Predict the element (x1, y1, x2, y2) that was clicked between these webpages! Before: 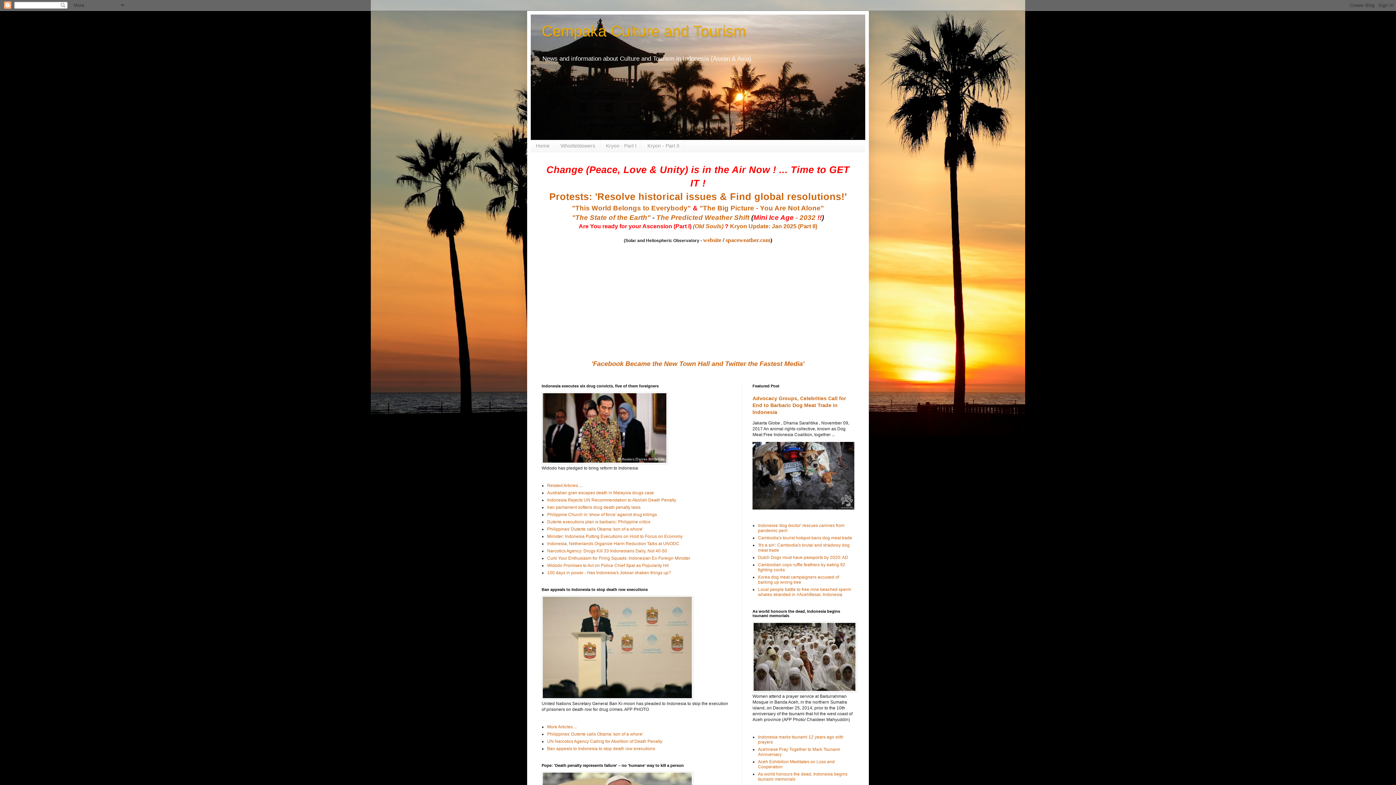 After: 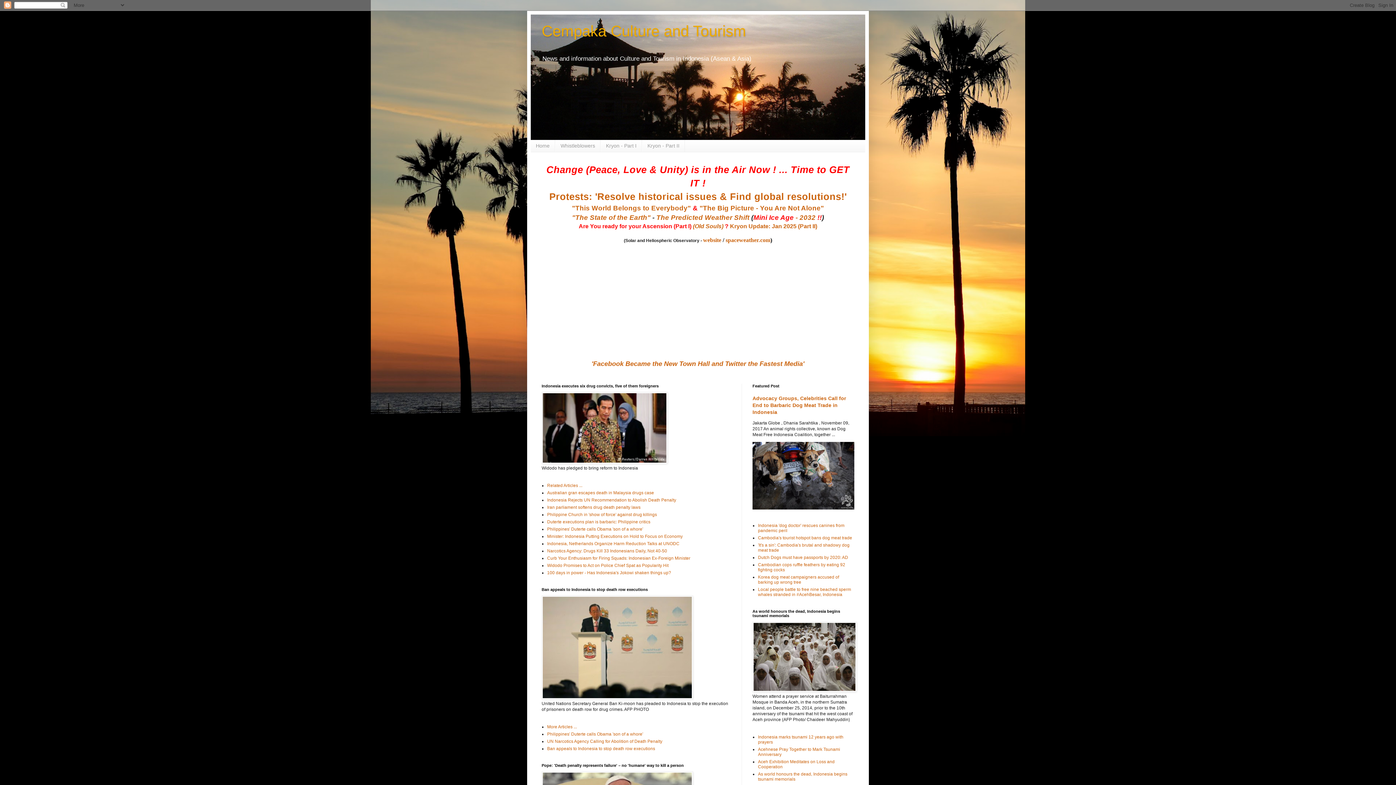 Action: bbox: (752, 688, 856, 693)